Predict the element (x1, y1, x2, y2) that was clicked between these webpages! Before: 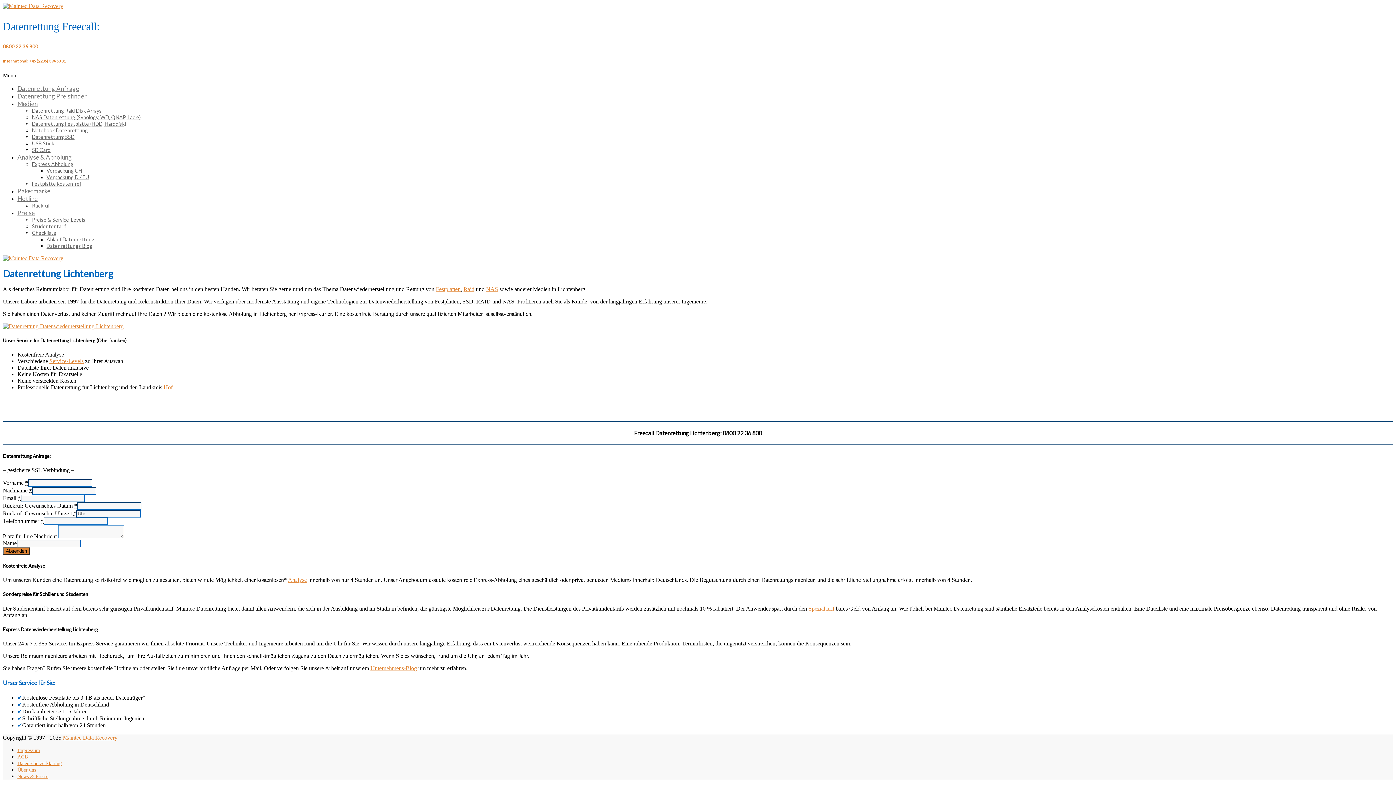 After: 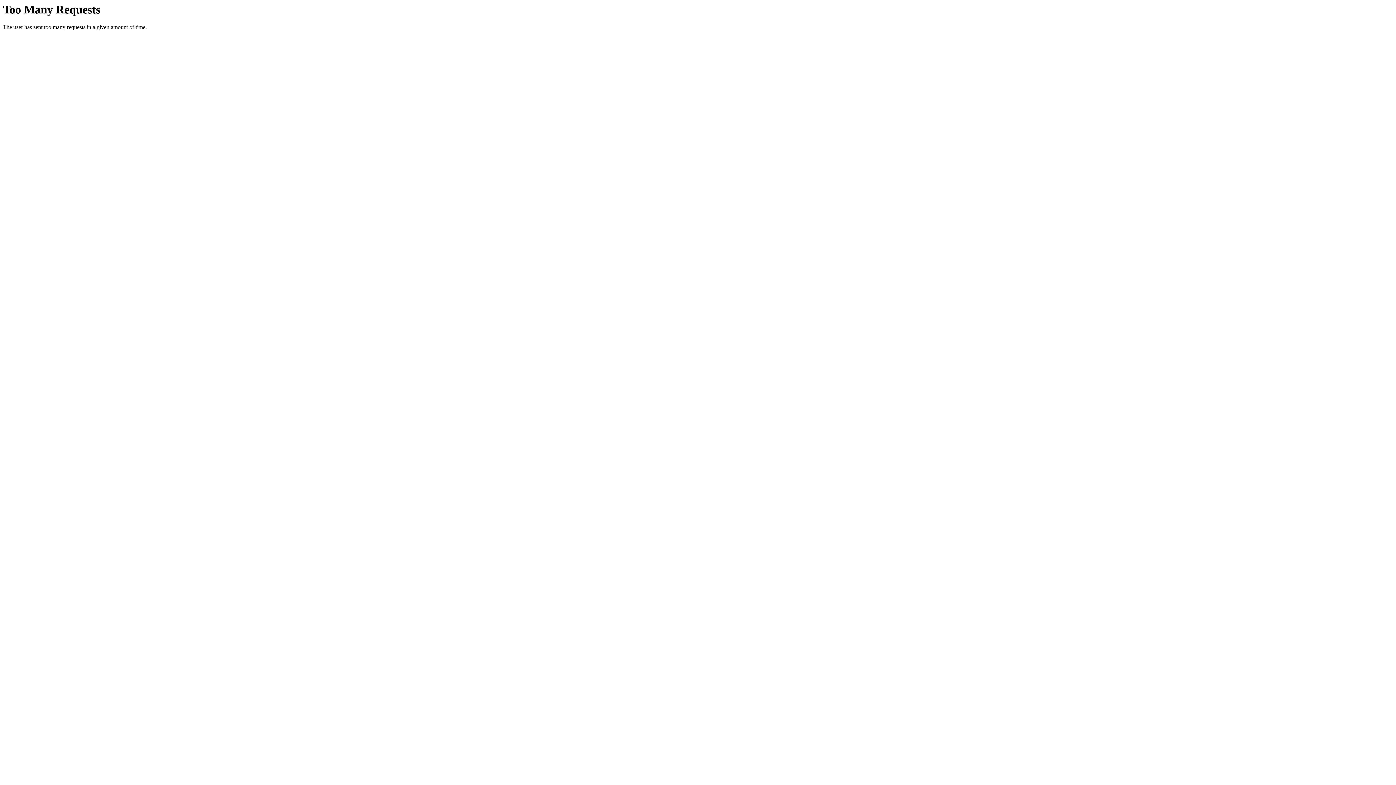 Action: label: Hotline bbox: (17, 194, 37, 202)